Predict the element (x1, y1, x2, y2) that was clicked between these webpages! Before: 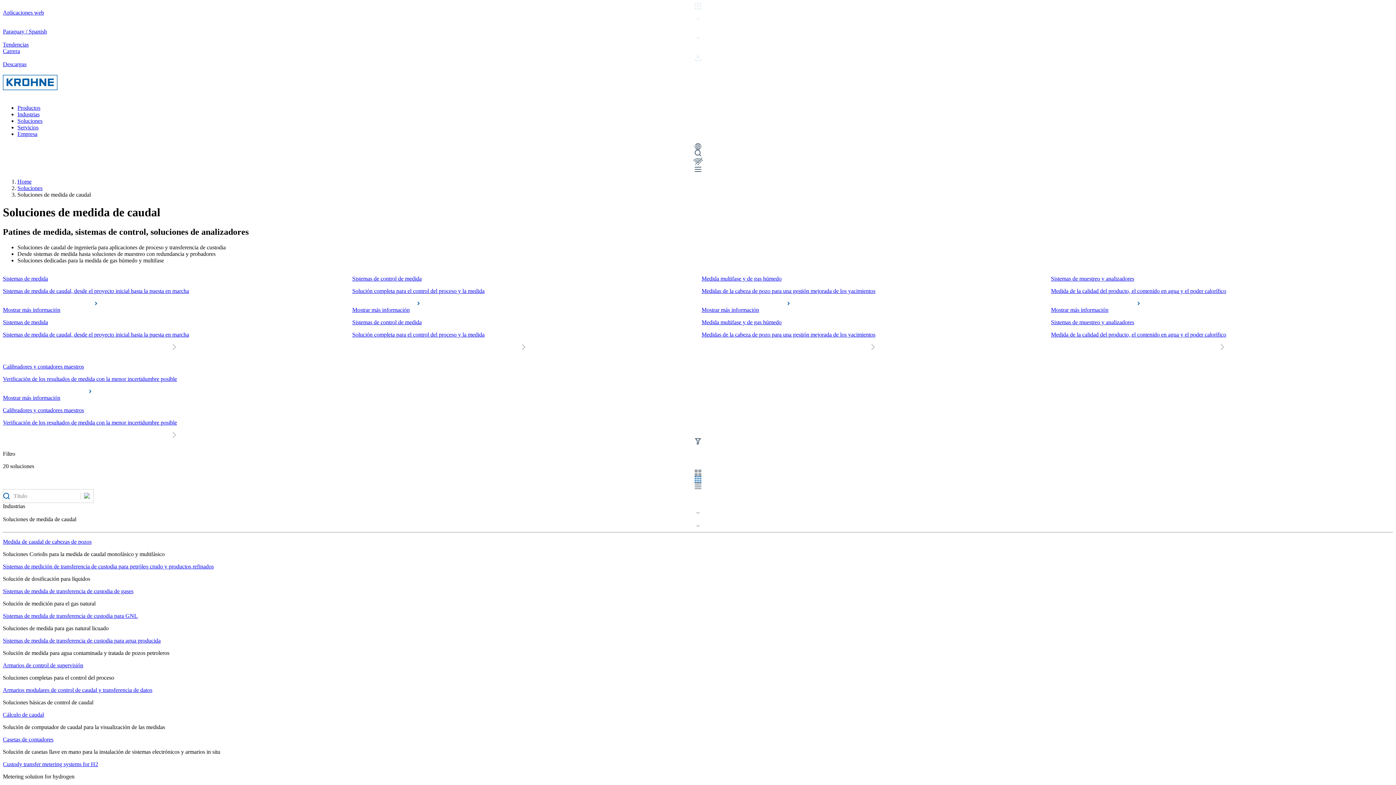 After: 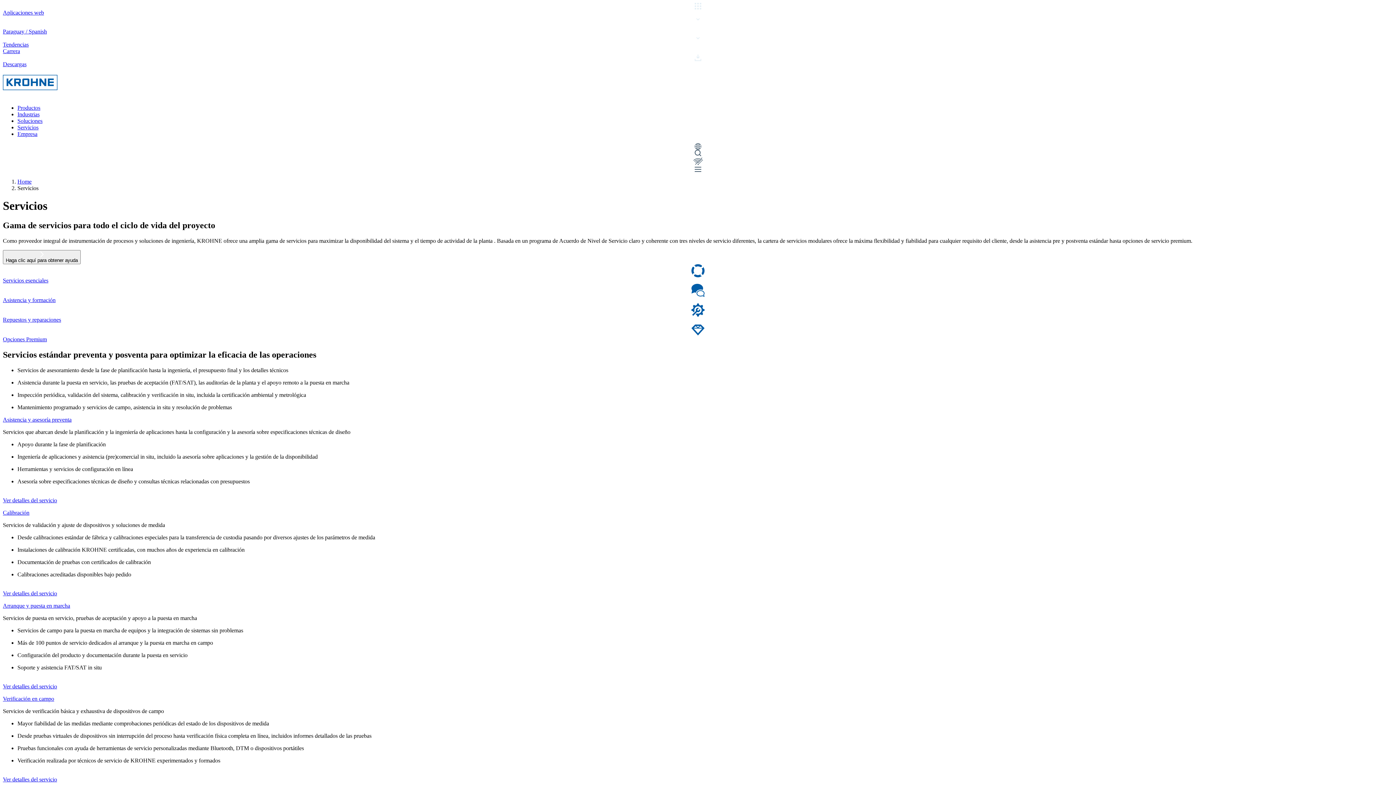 Action: bbox: (17, 124, 38, 130) label: Servicios